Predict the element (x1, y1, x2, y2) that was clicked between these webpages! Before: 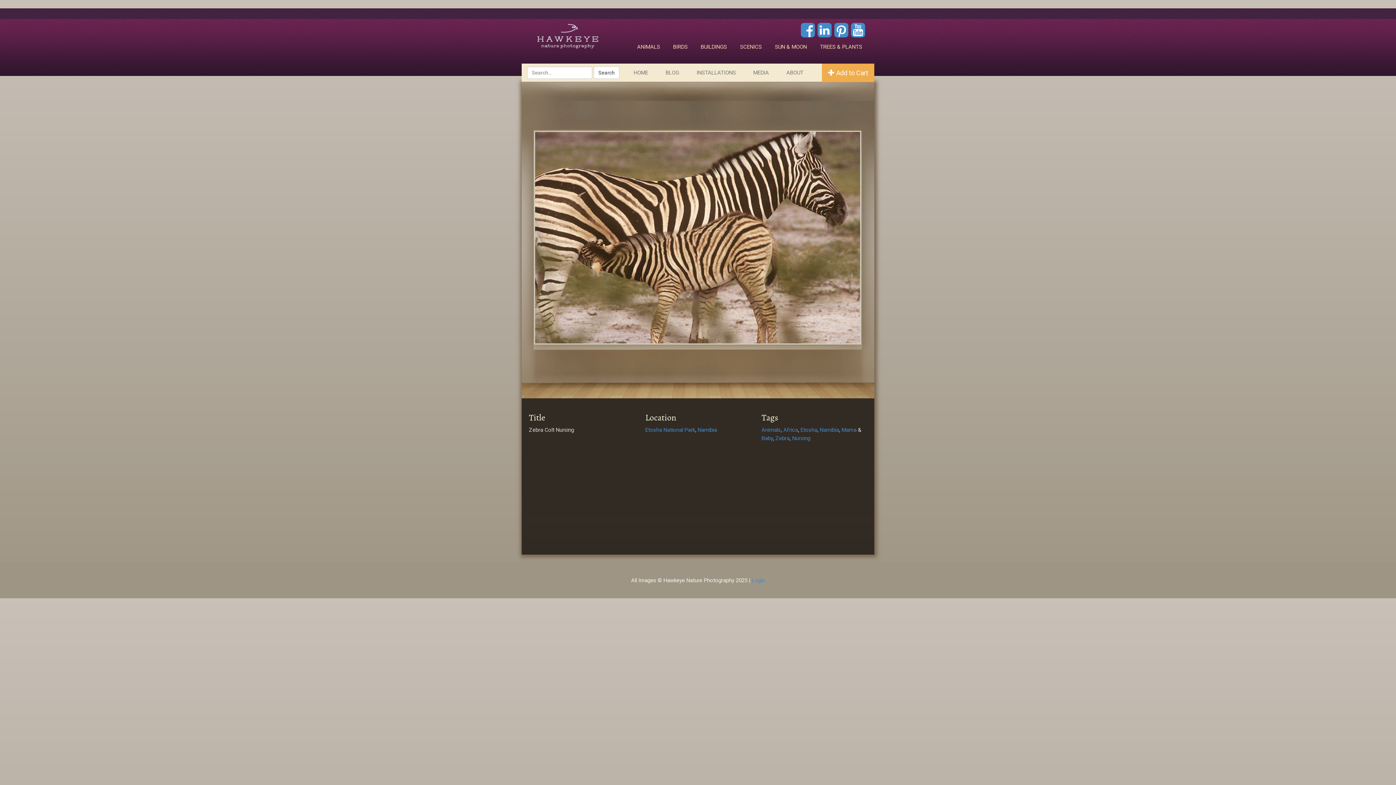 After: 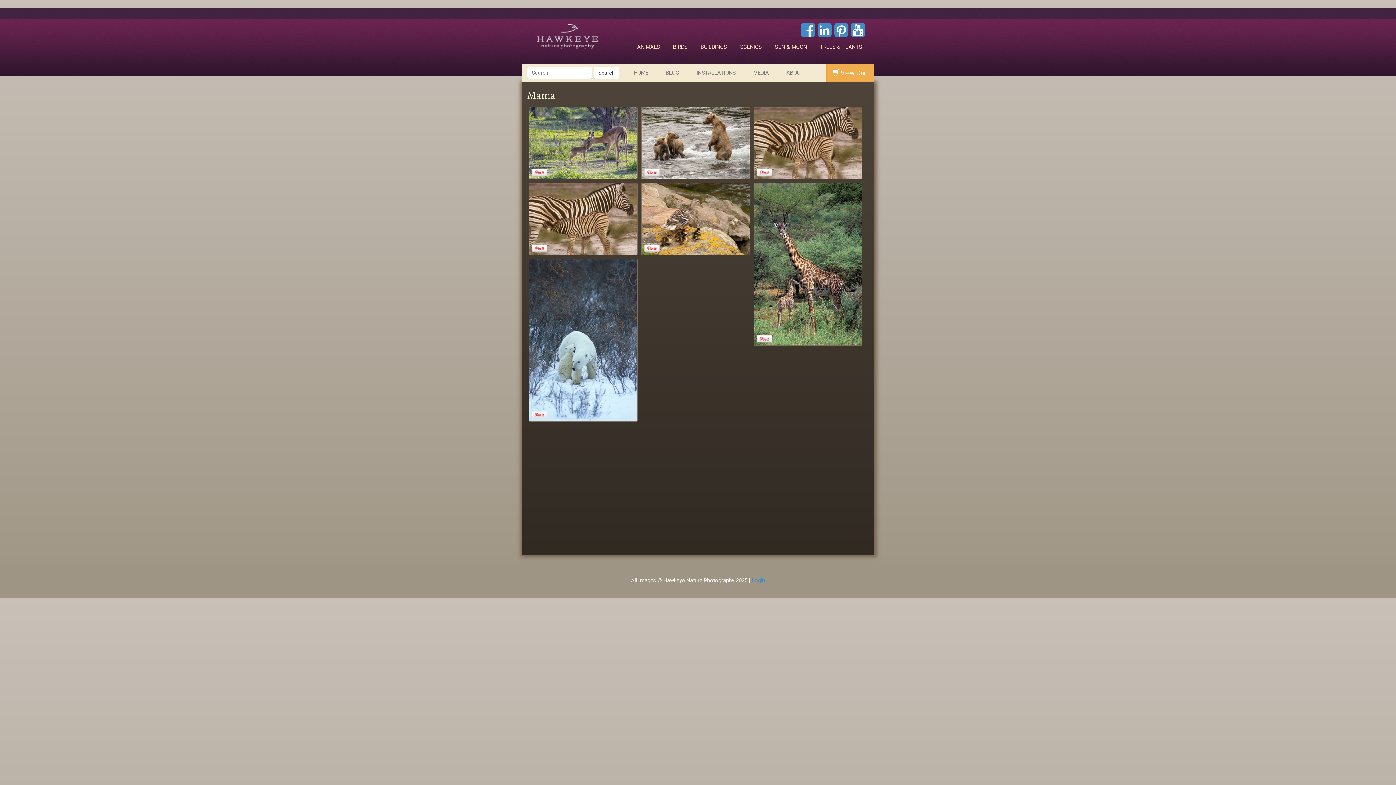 Action: bbox: (841, 426, 856, 433) label: Mama